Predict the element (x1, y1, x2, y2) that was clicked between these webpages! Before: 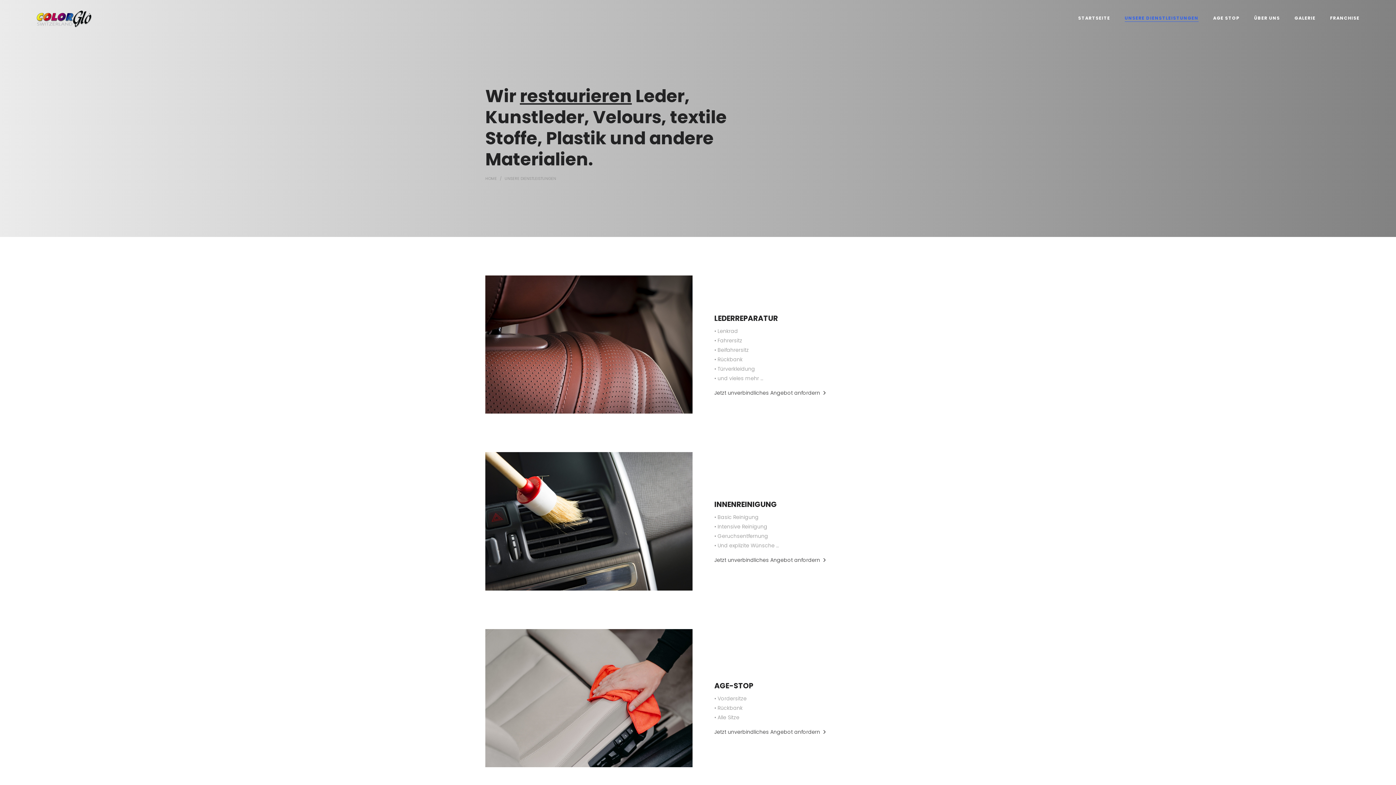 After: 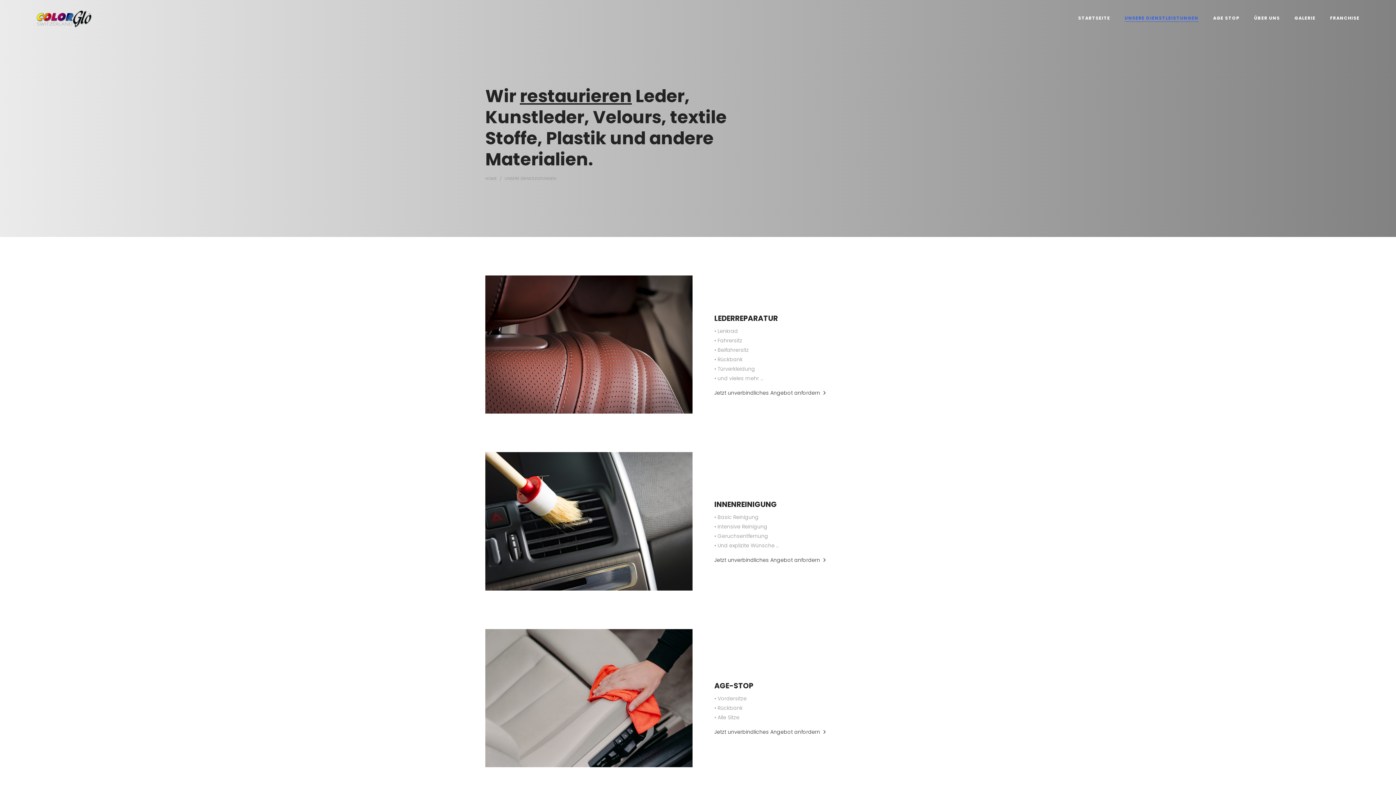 Action: label: UNSERE DIENSTLEISTUNGEN bbox: (1119, 10, 1204, 25)